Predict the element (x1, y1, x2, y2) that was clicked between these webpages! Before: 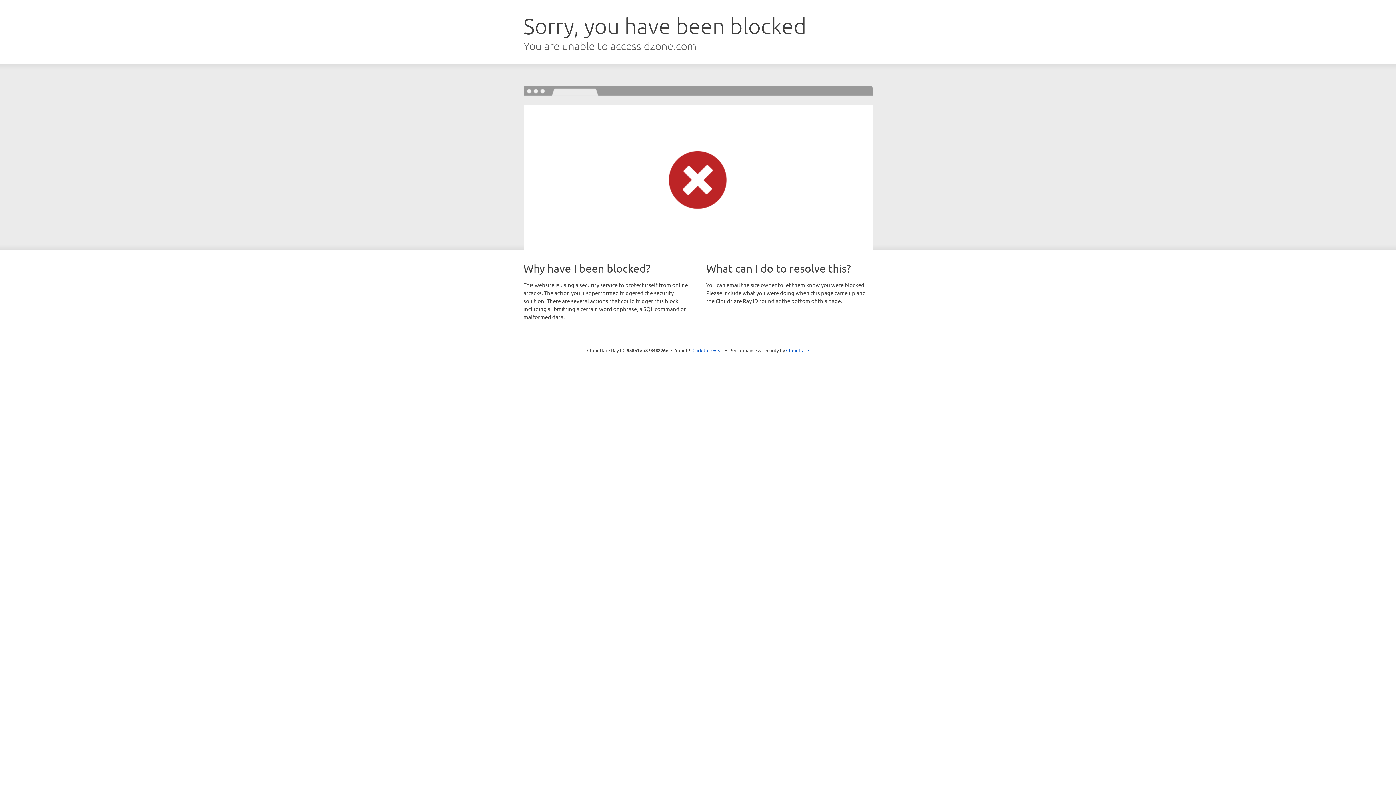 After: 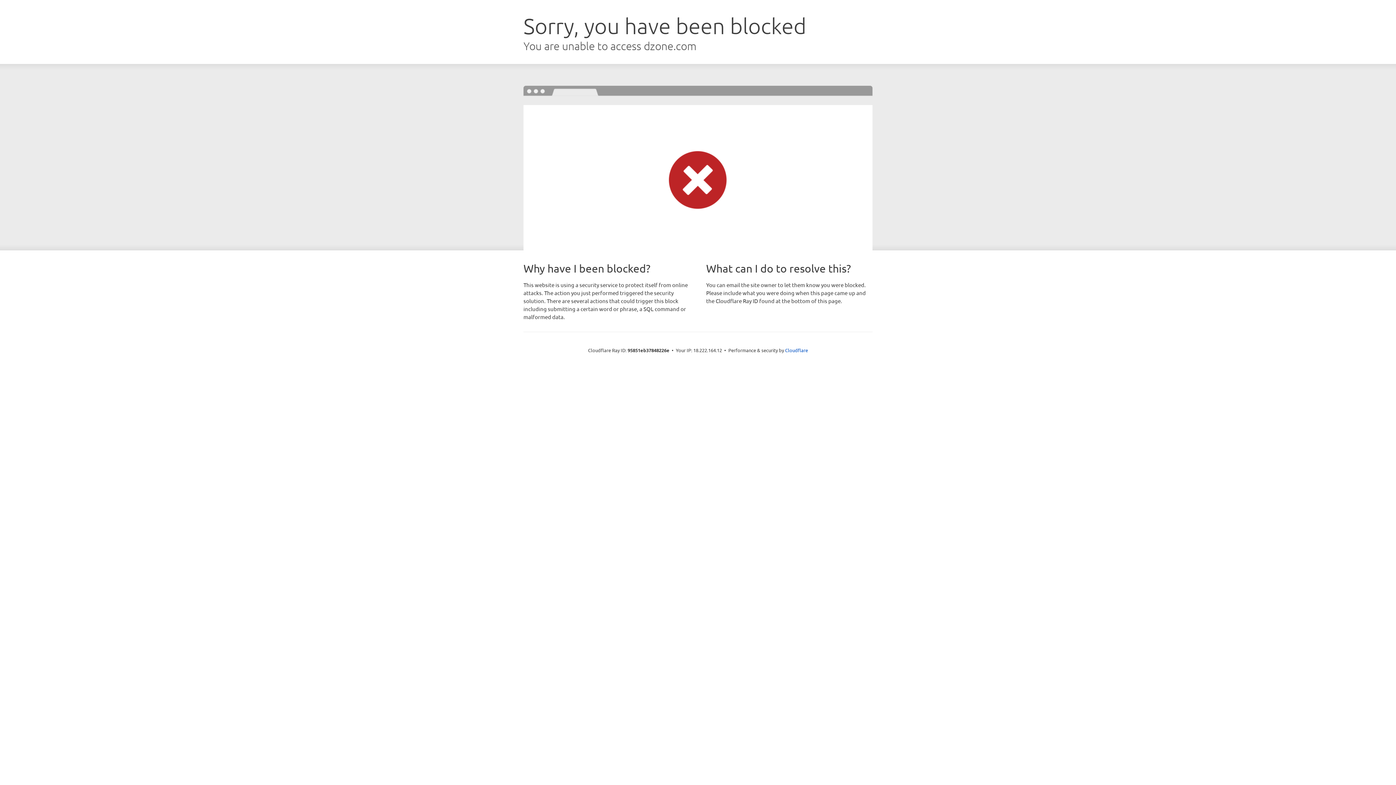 Action: label: Click to reveal bbox: (692, 346, 723, 353)